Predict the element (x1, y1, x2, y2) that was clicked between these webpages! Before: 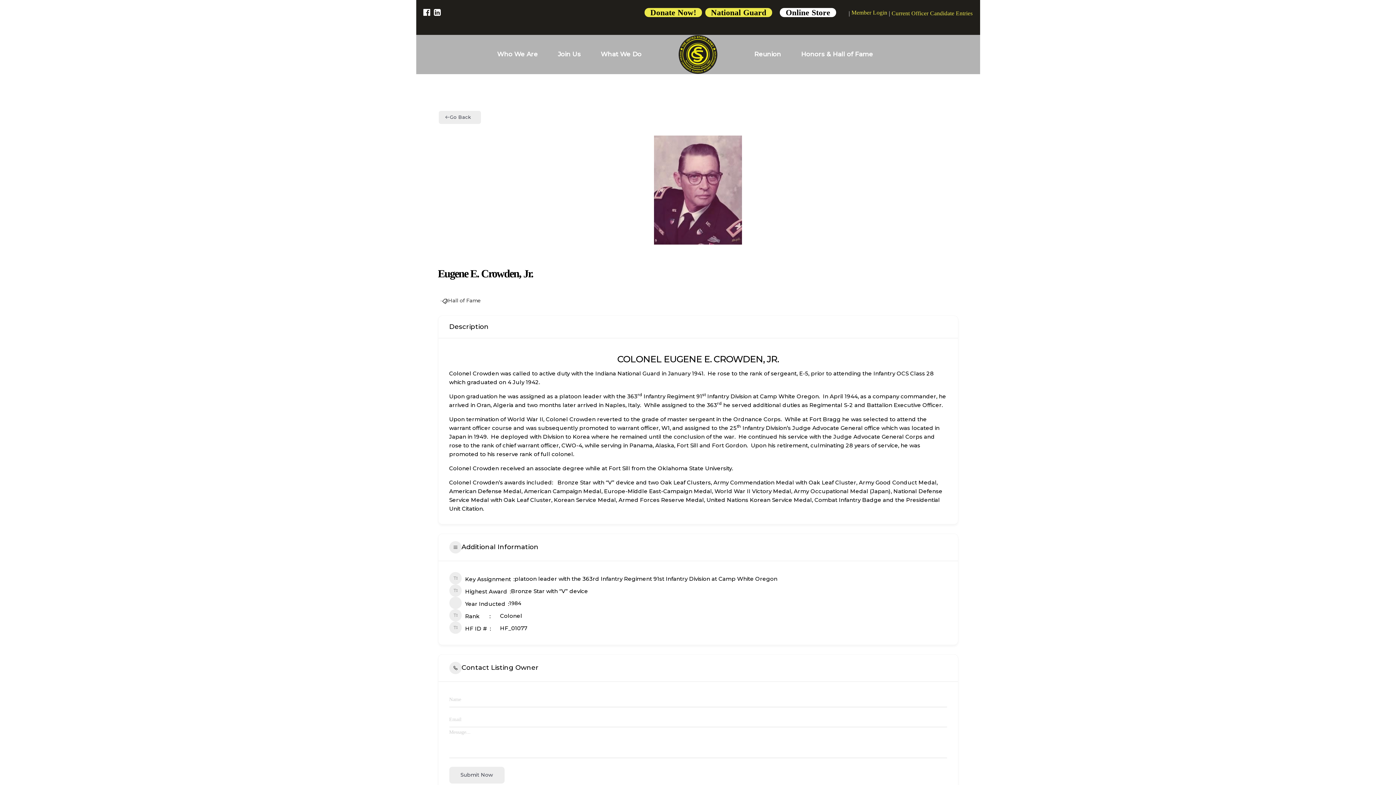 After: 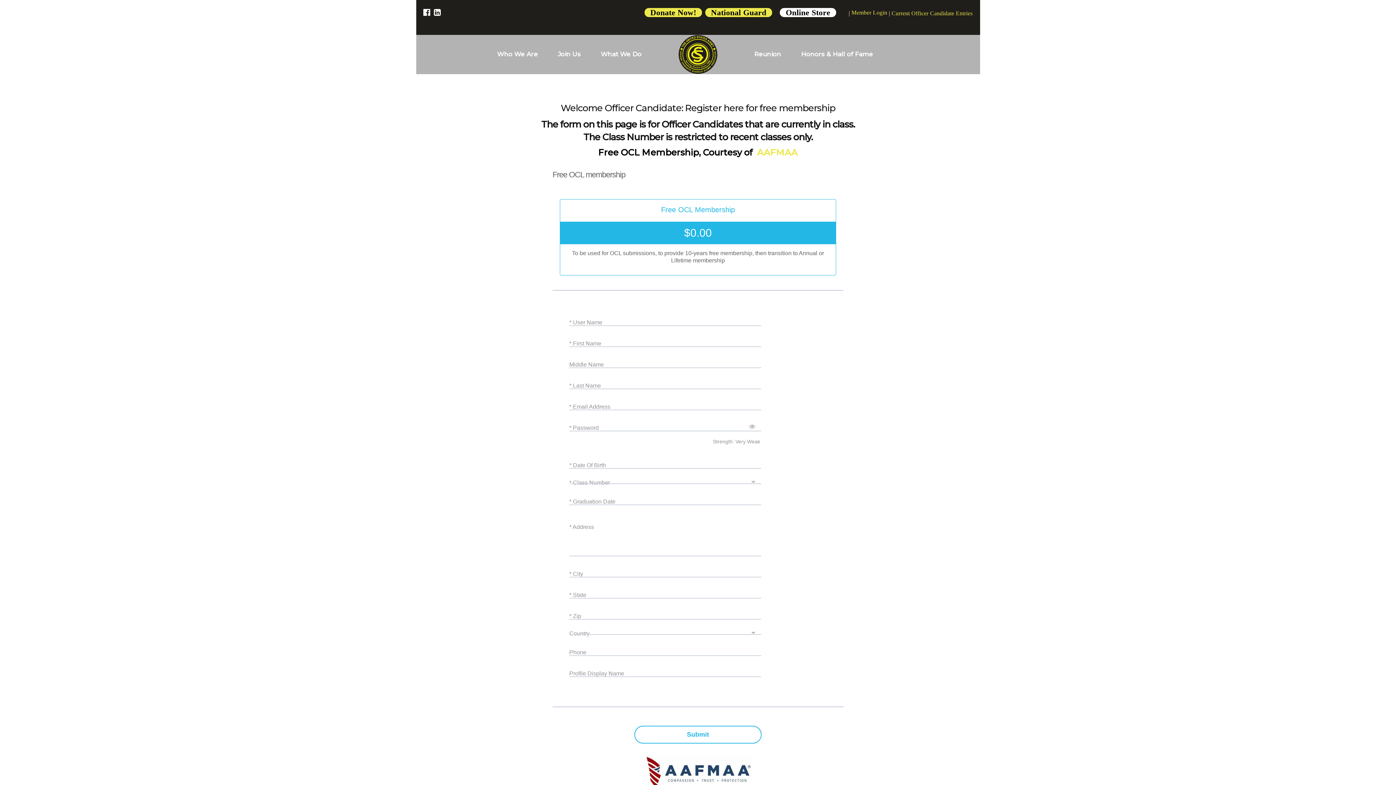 Action: label: Current Officer Candidate Entries bbox: (891, 10, 972, 16)